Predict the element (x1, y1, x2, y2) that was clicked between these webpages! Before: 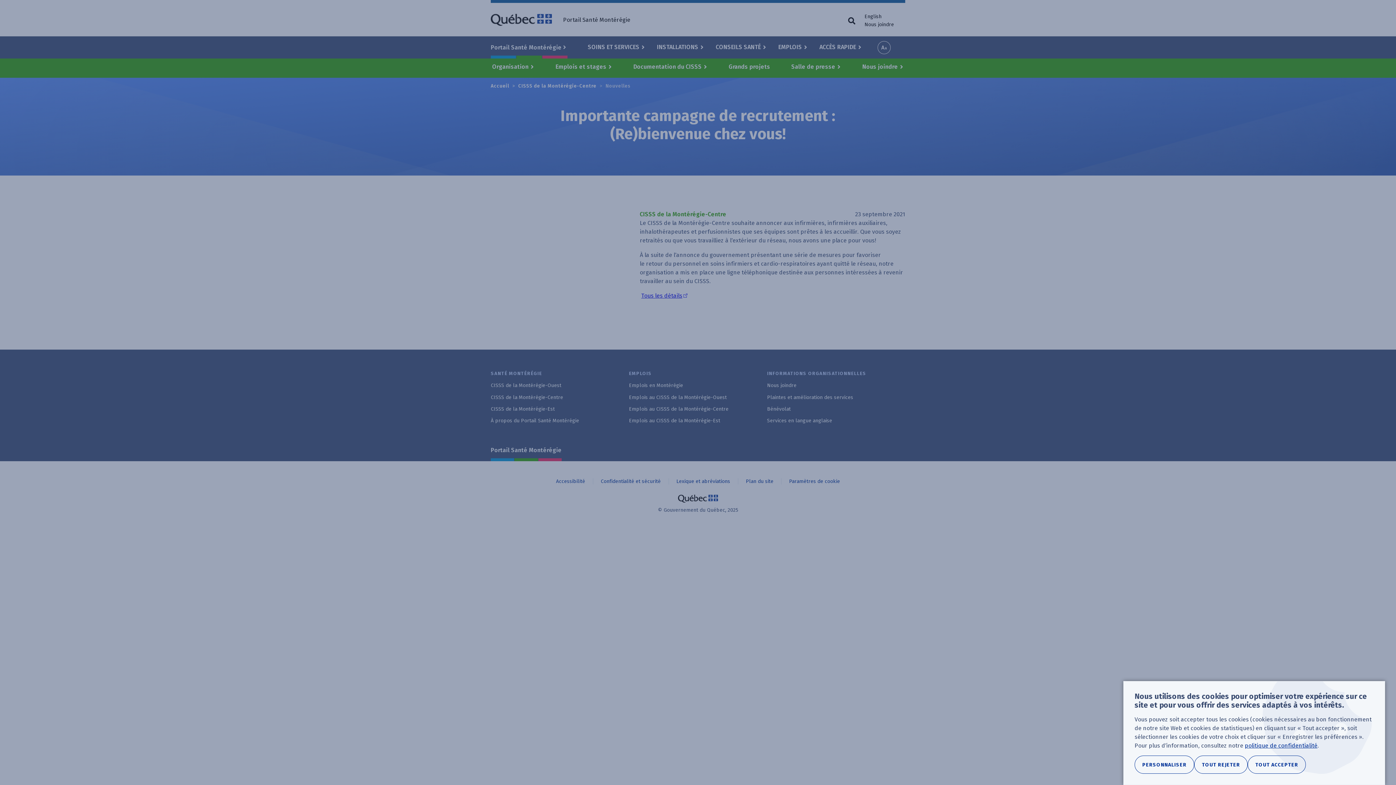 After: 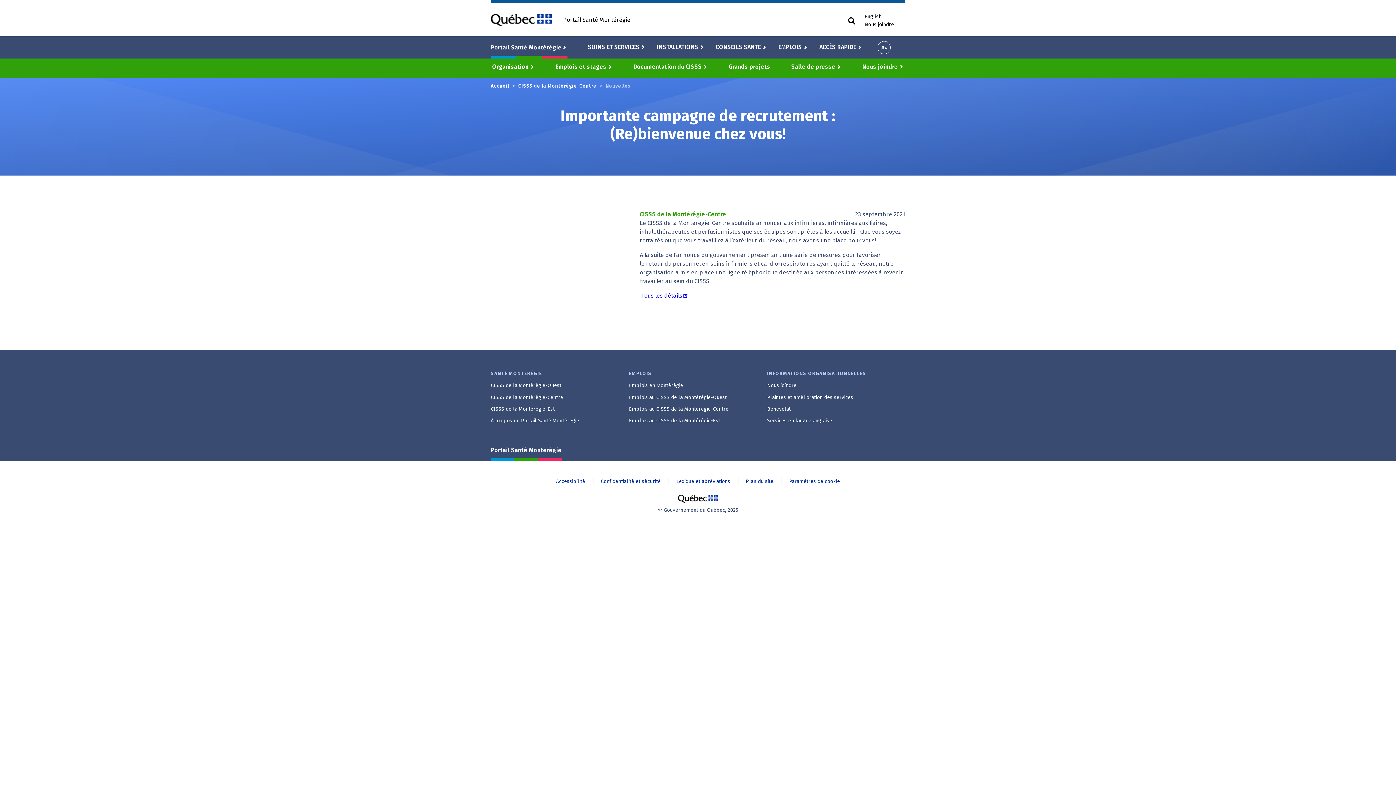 Action: label: TOUT ACCEPTER bbox: (1248, 756, 1306, 774)